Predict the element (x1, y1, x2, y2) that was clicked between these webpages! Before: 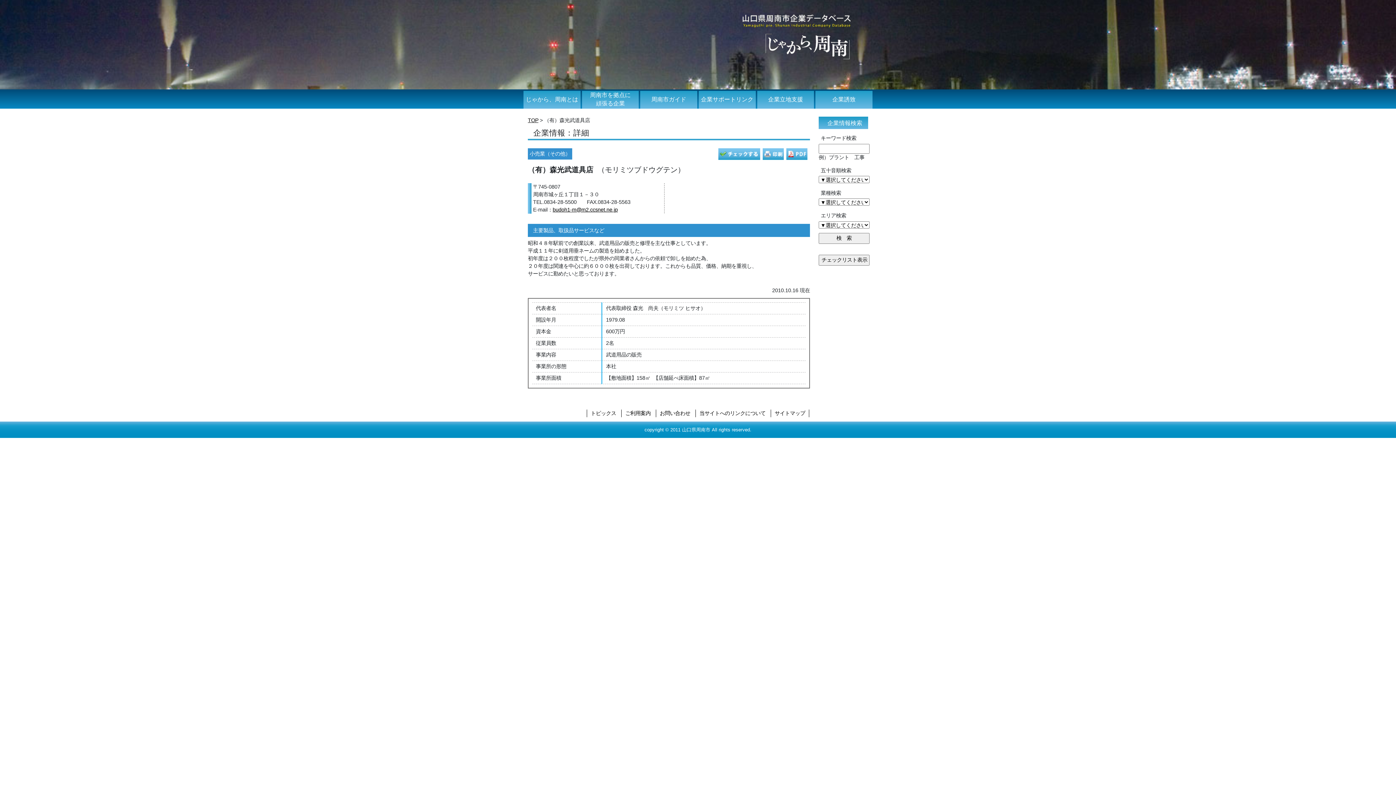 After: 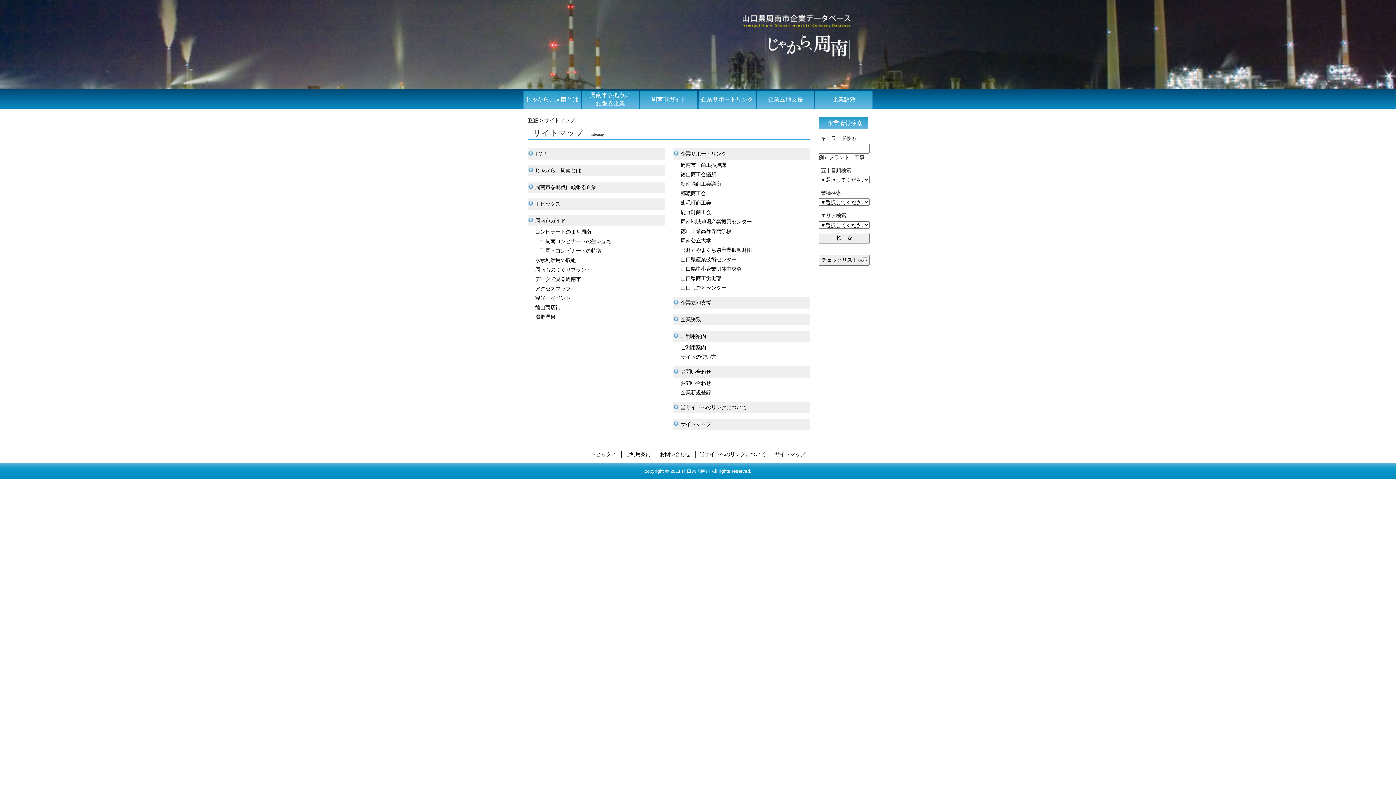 Action: bbox: (774, 410, 805, 416) label: サイトマップ